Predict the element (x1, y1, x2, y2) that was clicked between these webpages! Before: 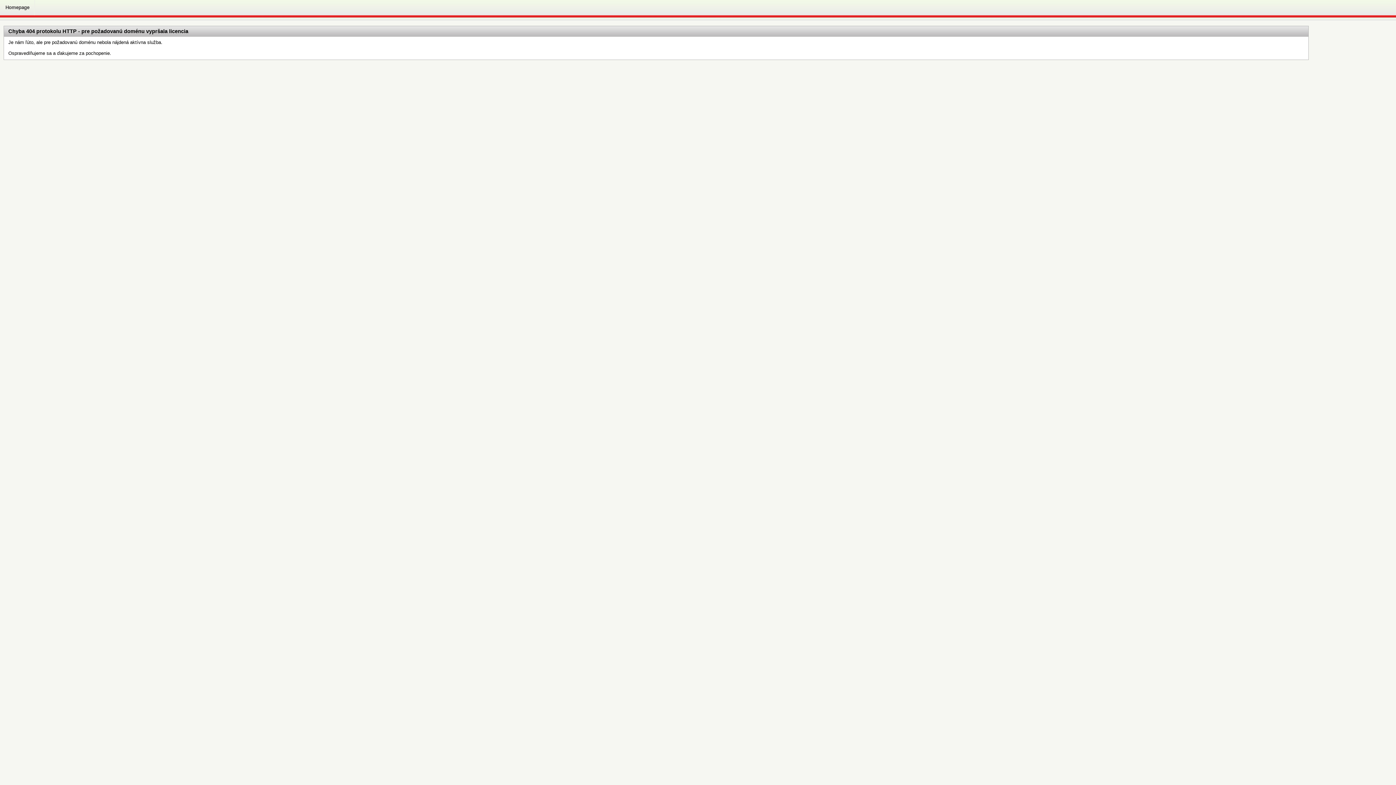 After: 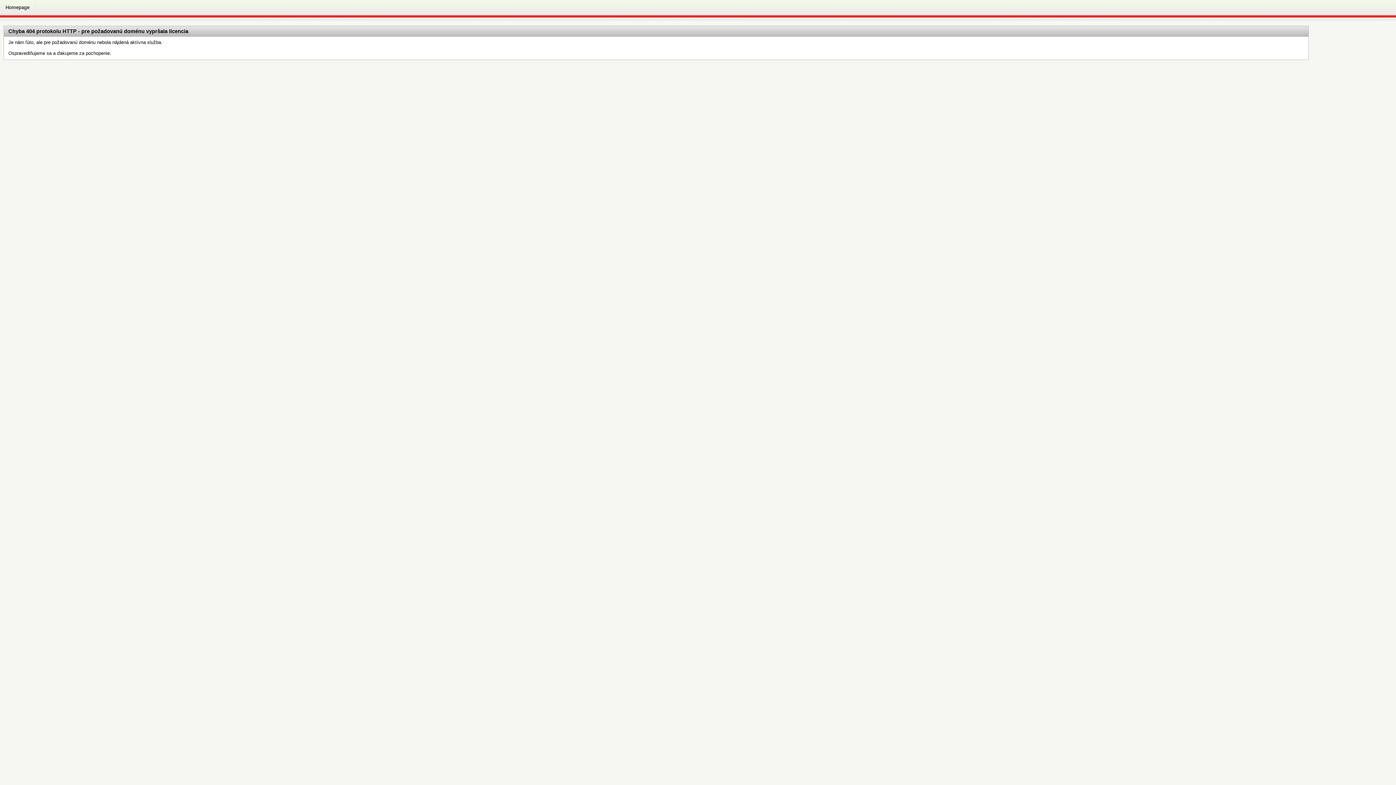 Action: label: Homepage bbox: (0, 0, 34, 15)